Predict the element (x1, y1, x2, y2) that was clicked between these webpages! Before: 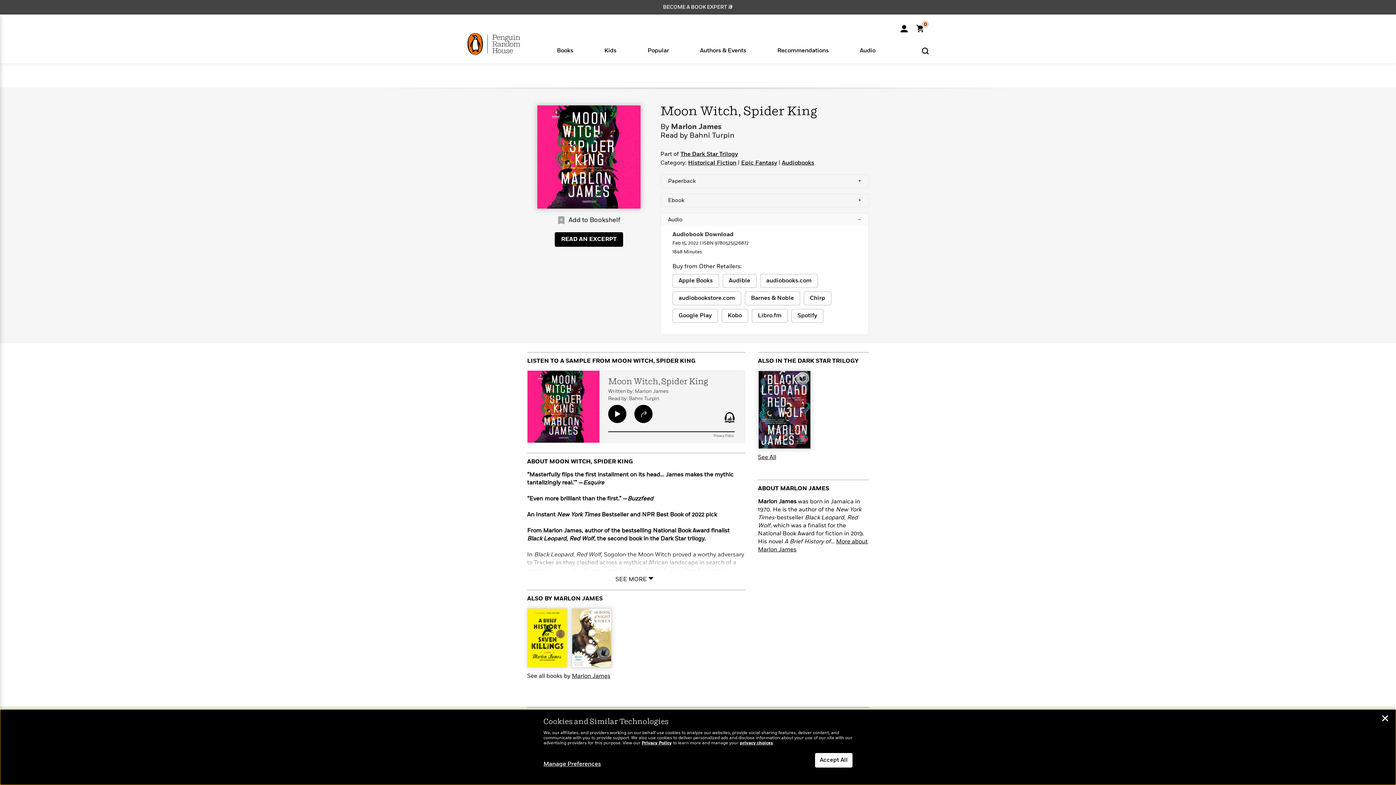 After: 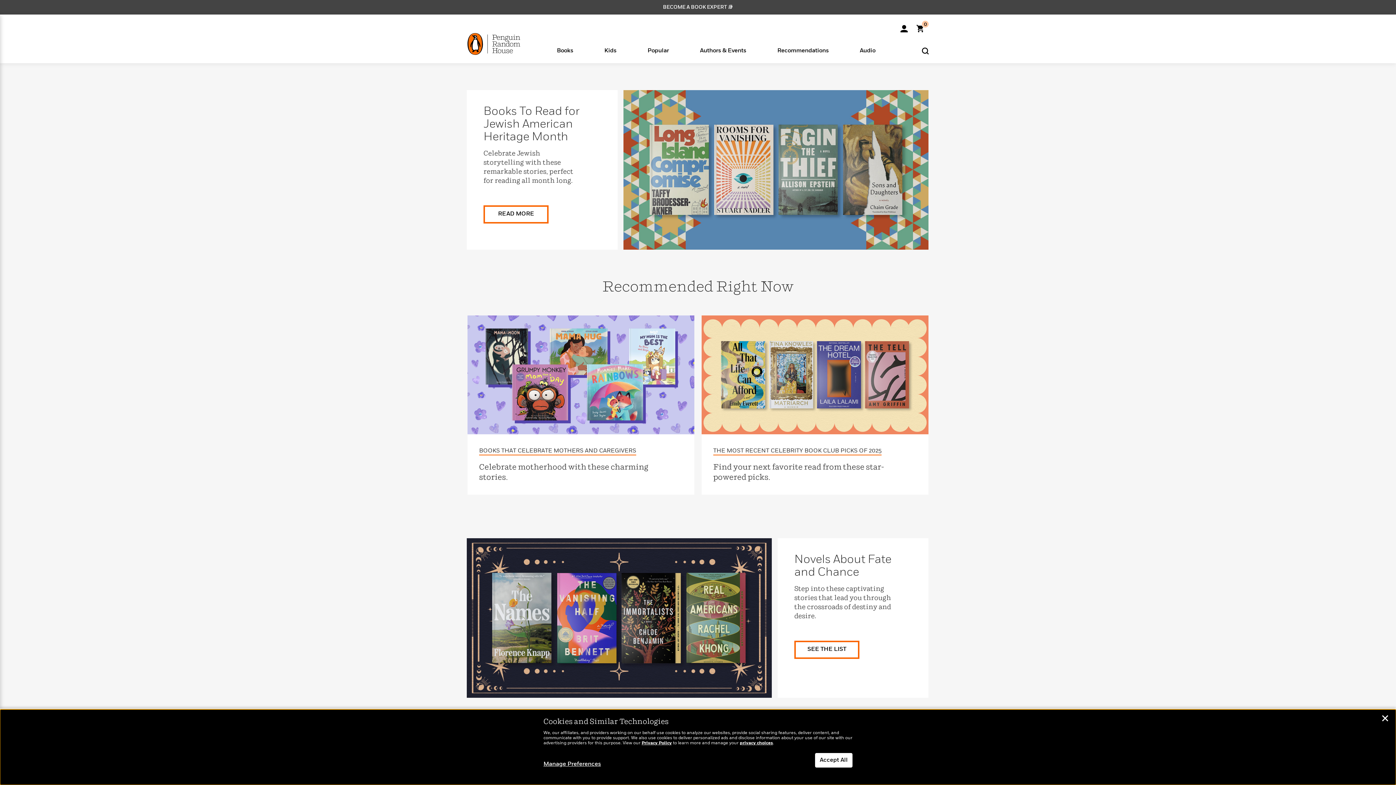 Action: bbox: (467, 41, 520, 46)